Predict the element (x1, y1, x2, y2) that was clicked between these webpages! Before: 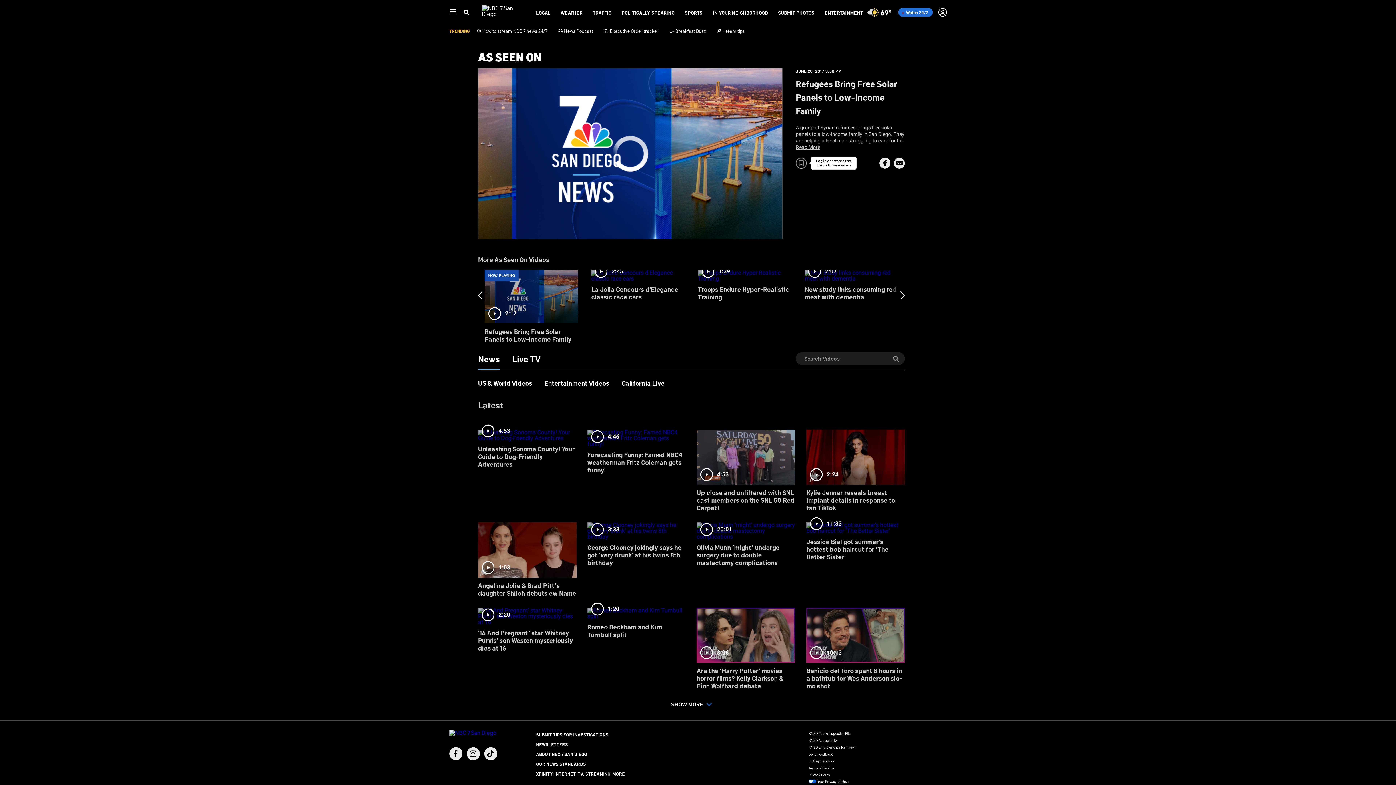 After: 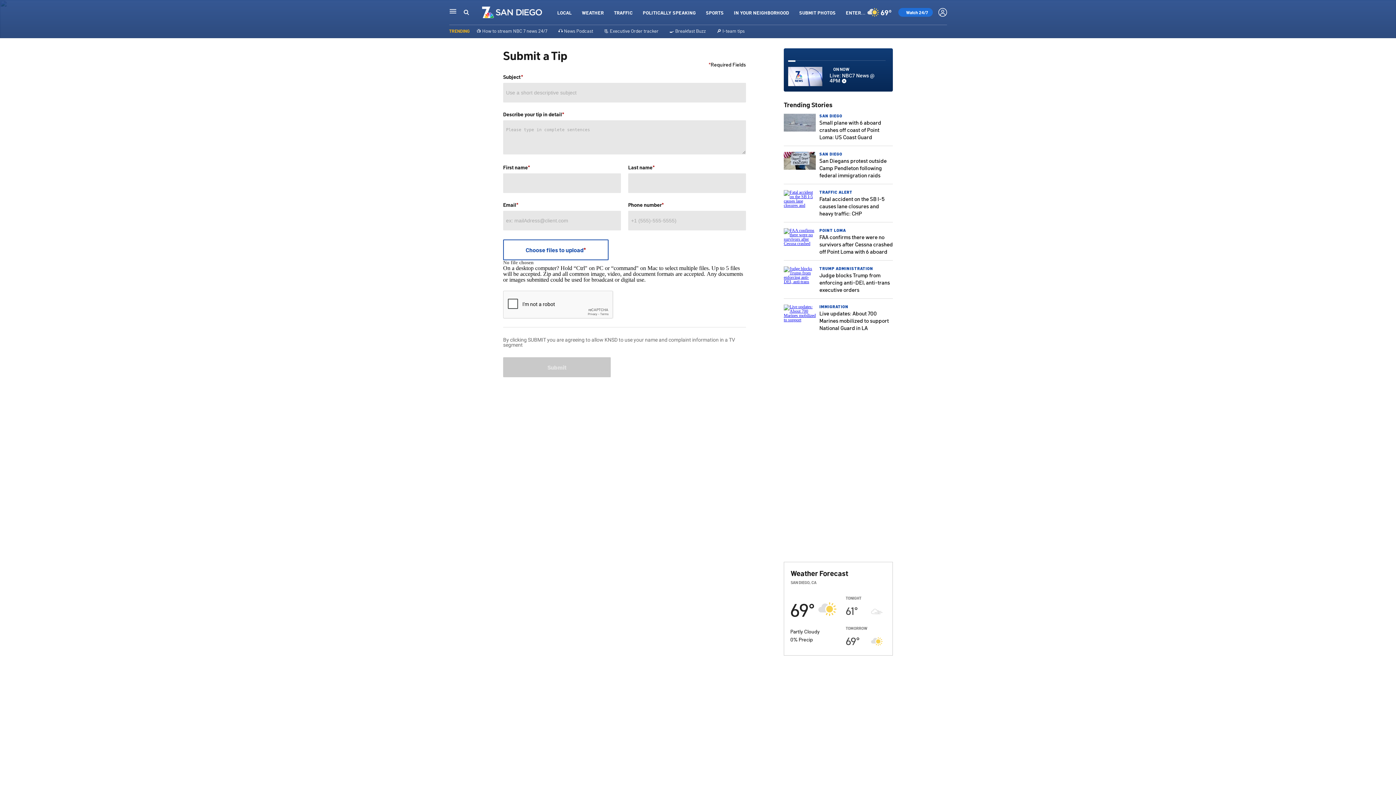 Action: bbox: (536, 731, 608, 737) label: SUBMIT TIPS FOR INVESTIGATIONS